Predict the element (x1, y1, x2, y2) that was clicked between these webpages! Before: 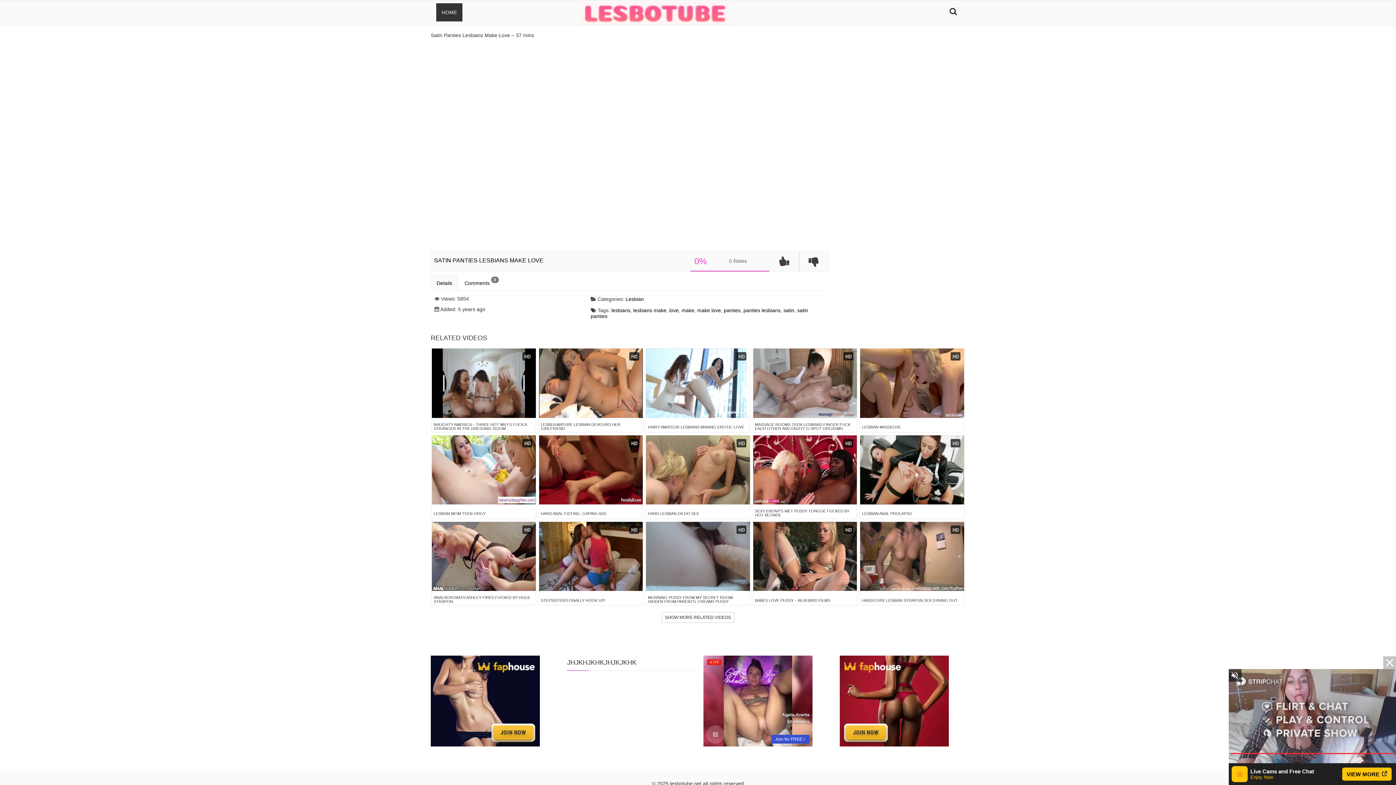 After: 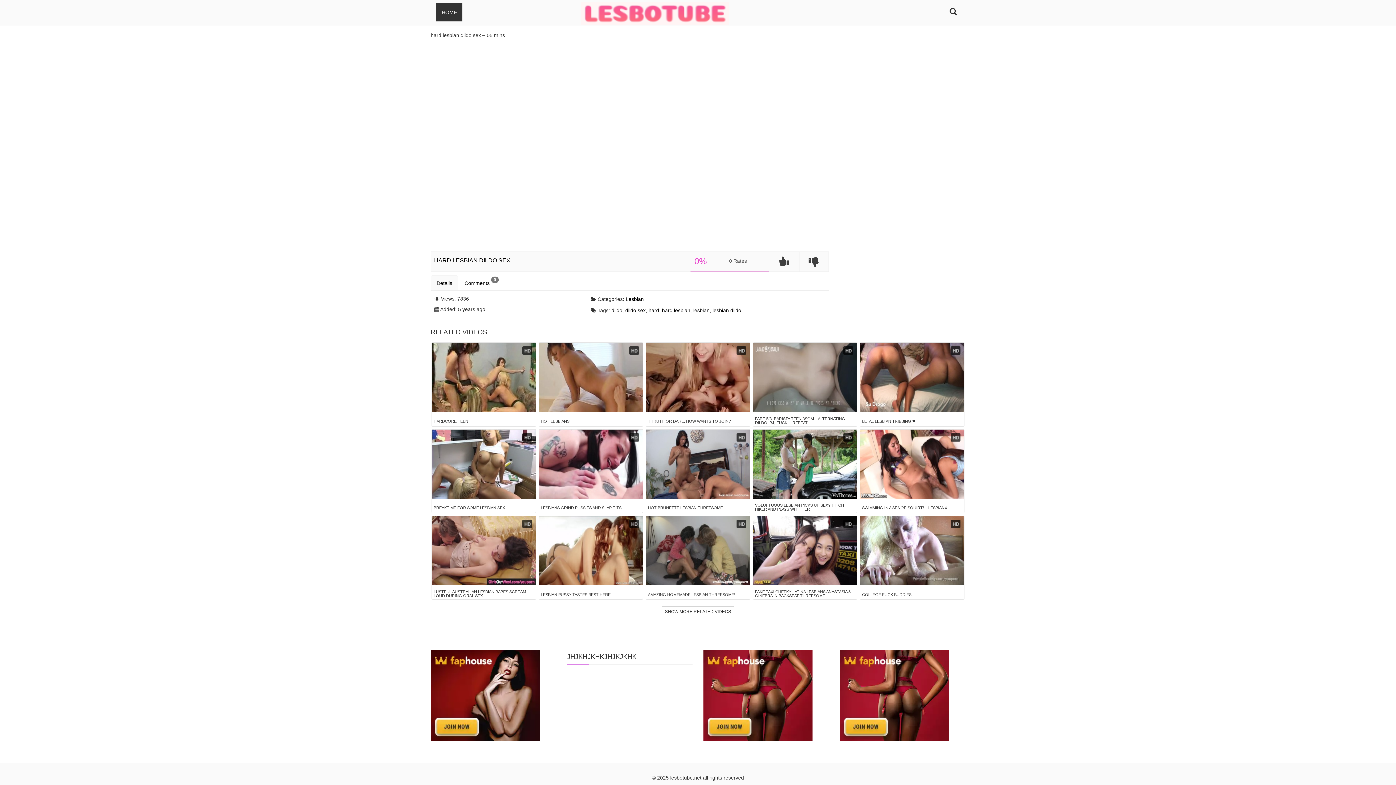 Action: bbox: (646, 435, 750, 506)